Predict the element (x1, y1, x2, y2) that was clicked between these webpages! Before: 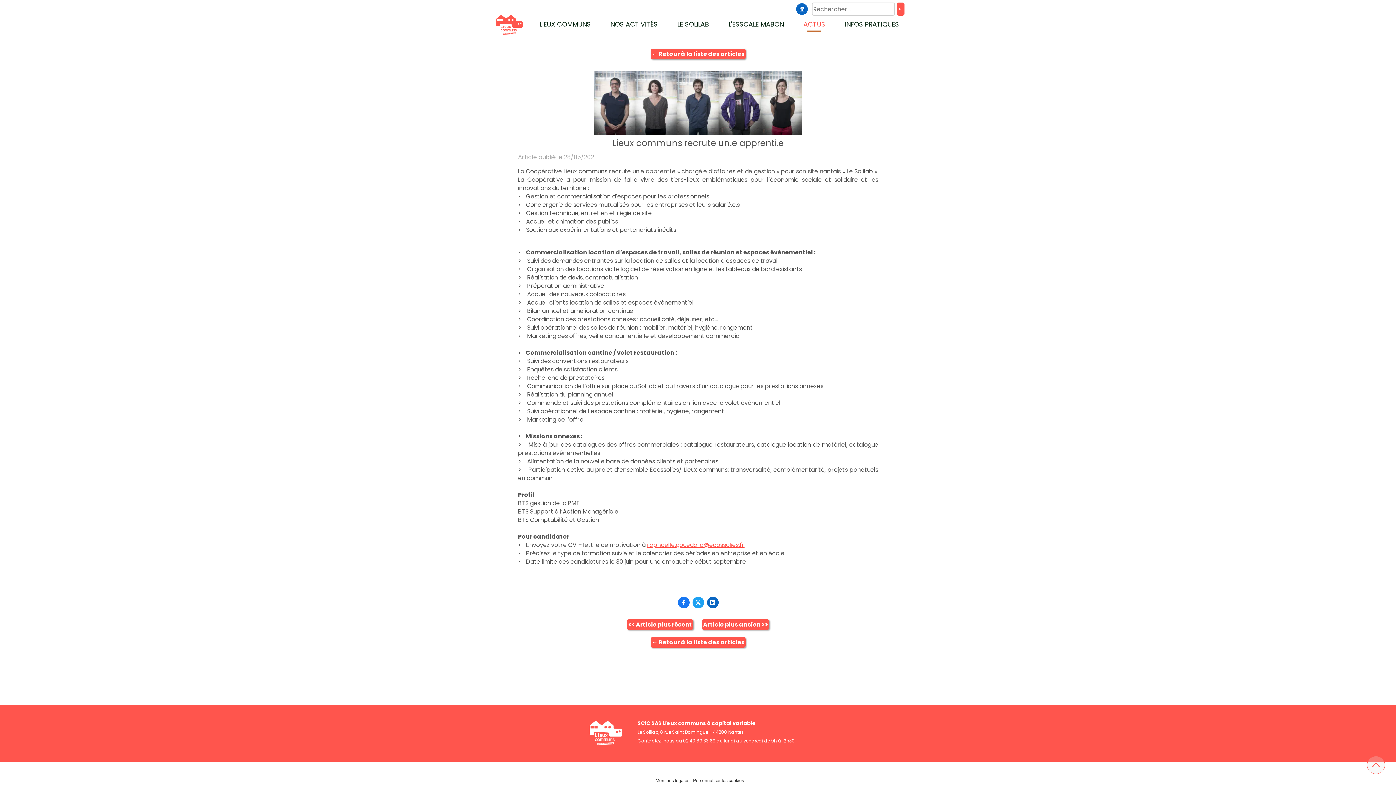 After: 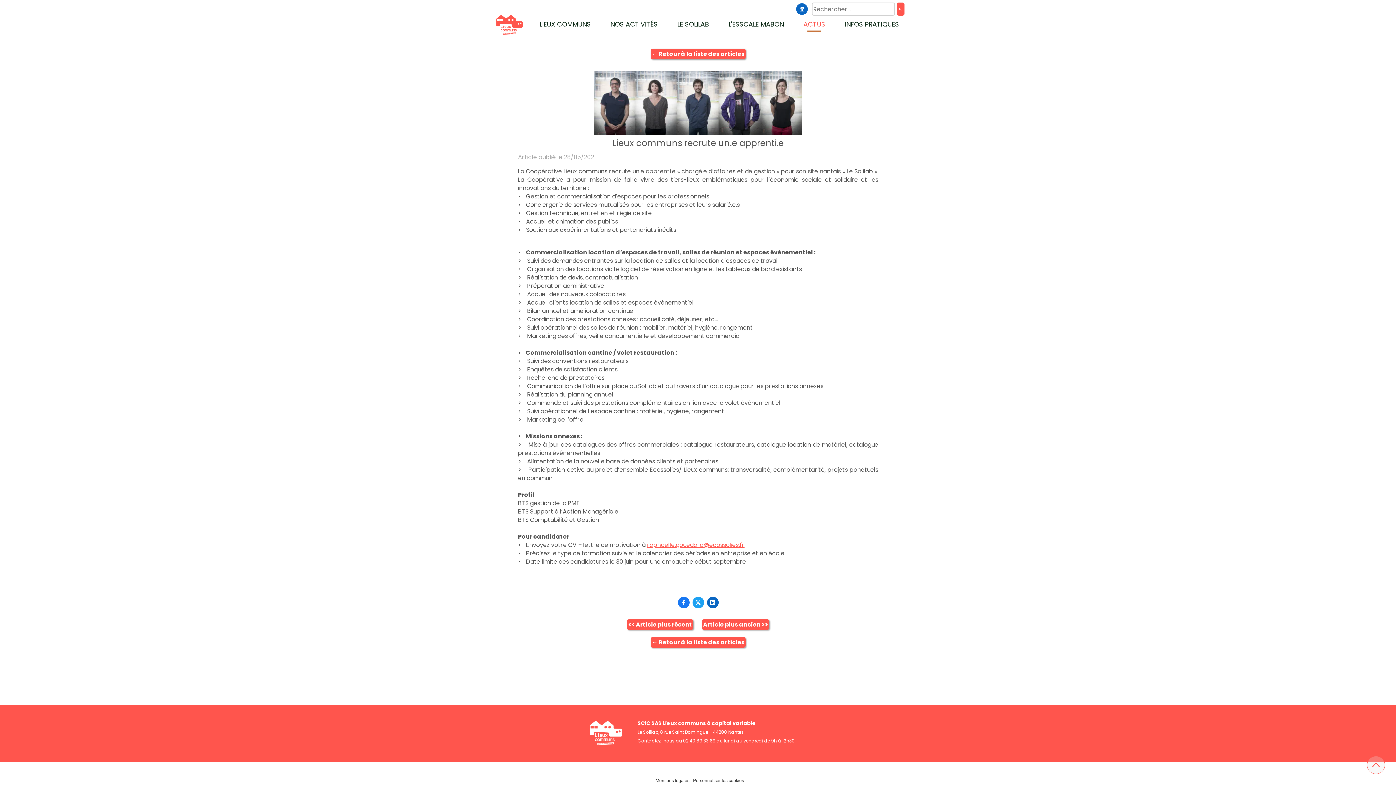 Action: label: ACTUS bbox: (800, 17, 828, 31)